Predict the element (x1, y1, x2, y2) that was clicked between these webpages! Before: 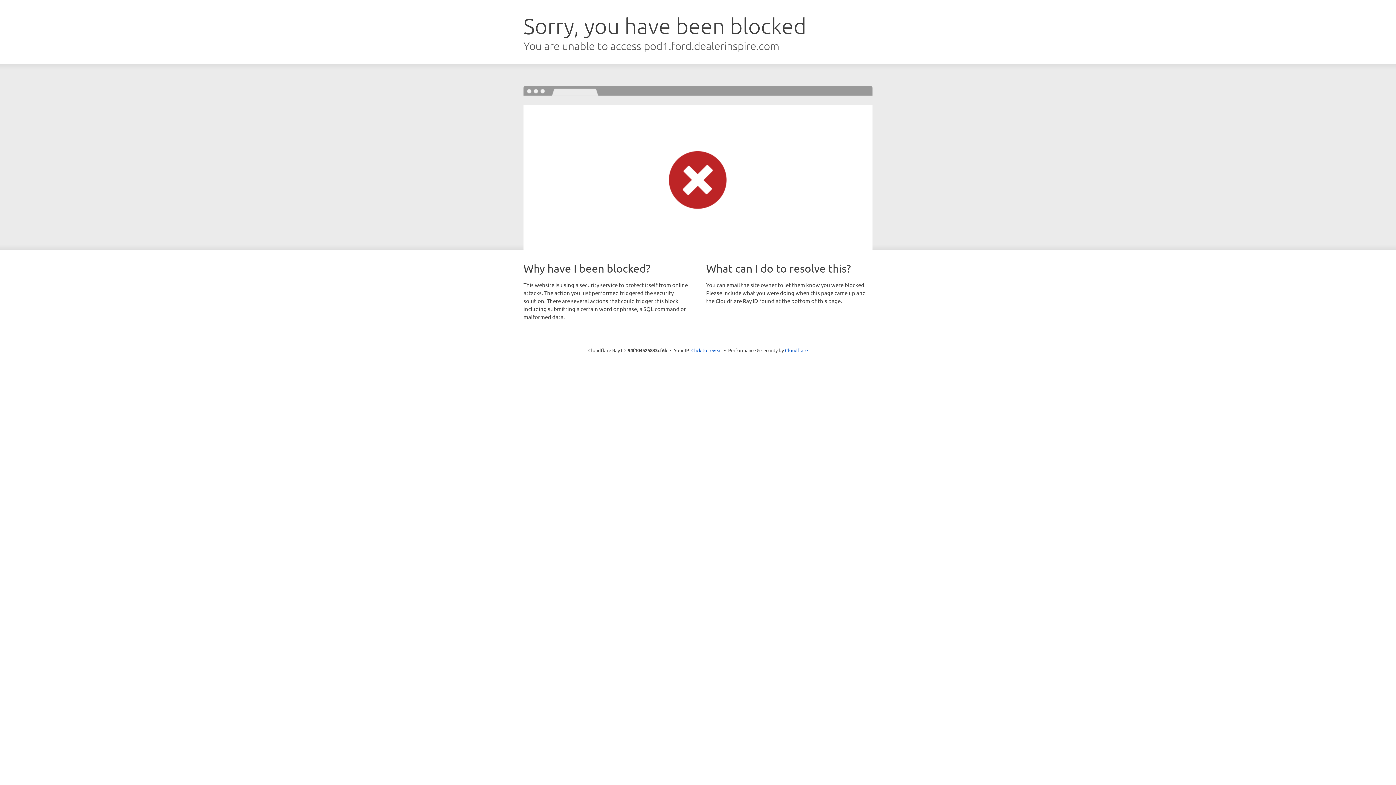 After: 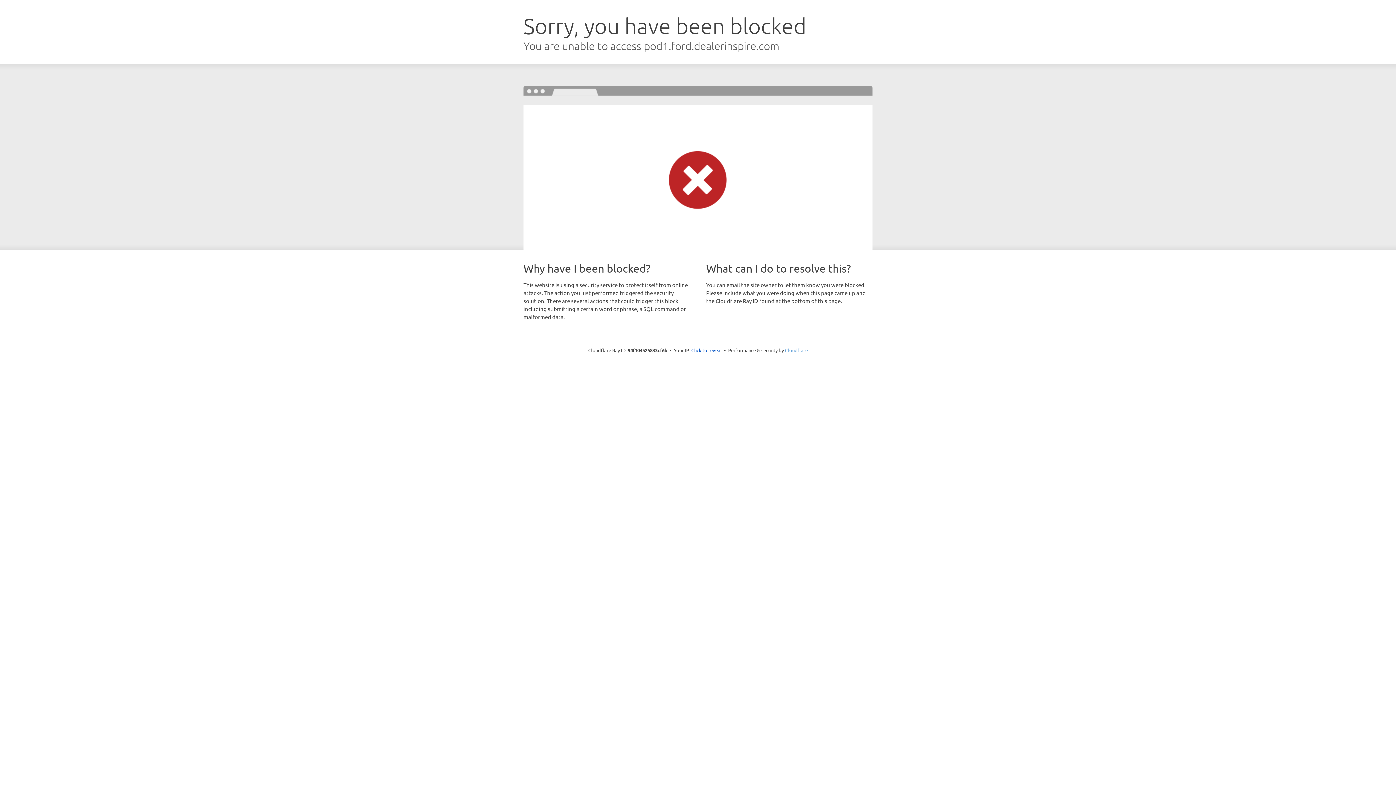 Action: bbox: (785, 347, 808, 353) label: Cloudflare